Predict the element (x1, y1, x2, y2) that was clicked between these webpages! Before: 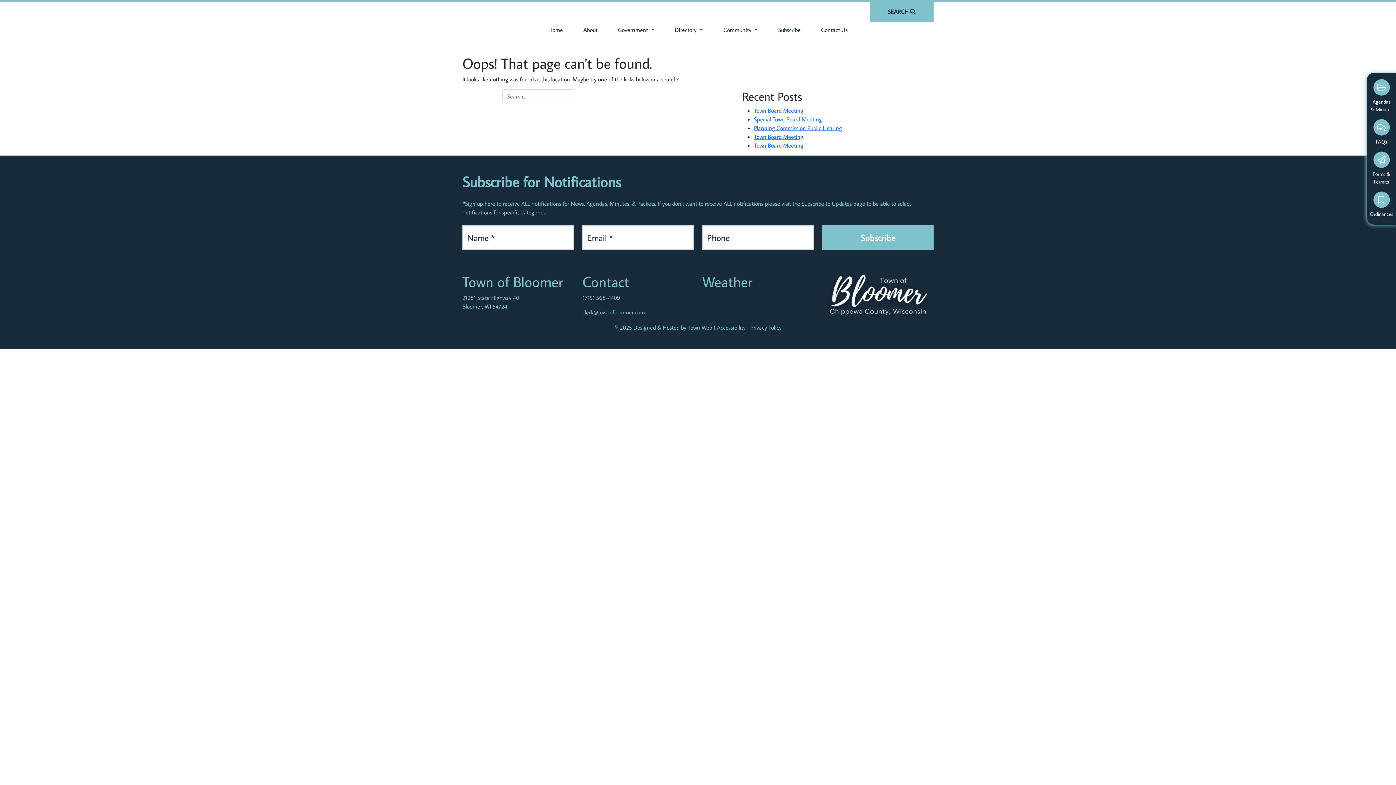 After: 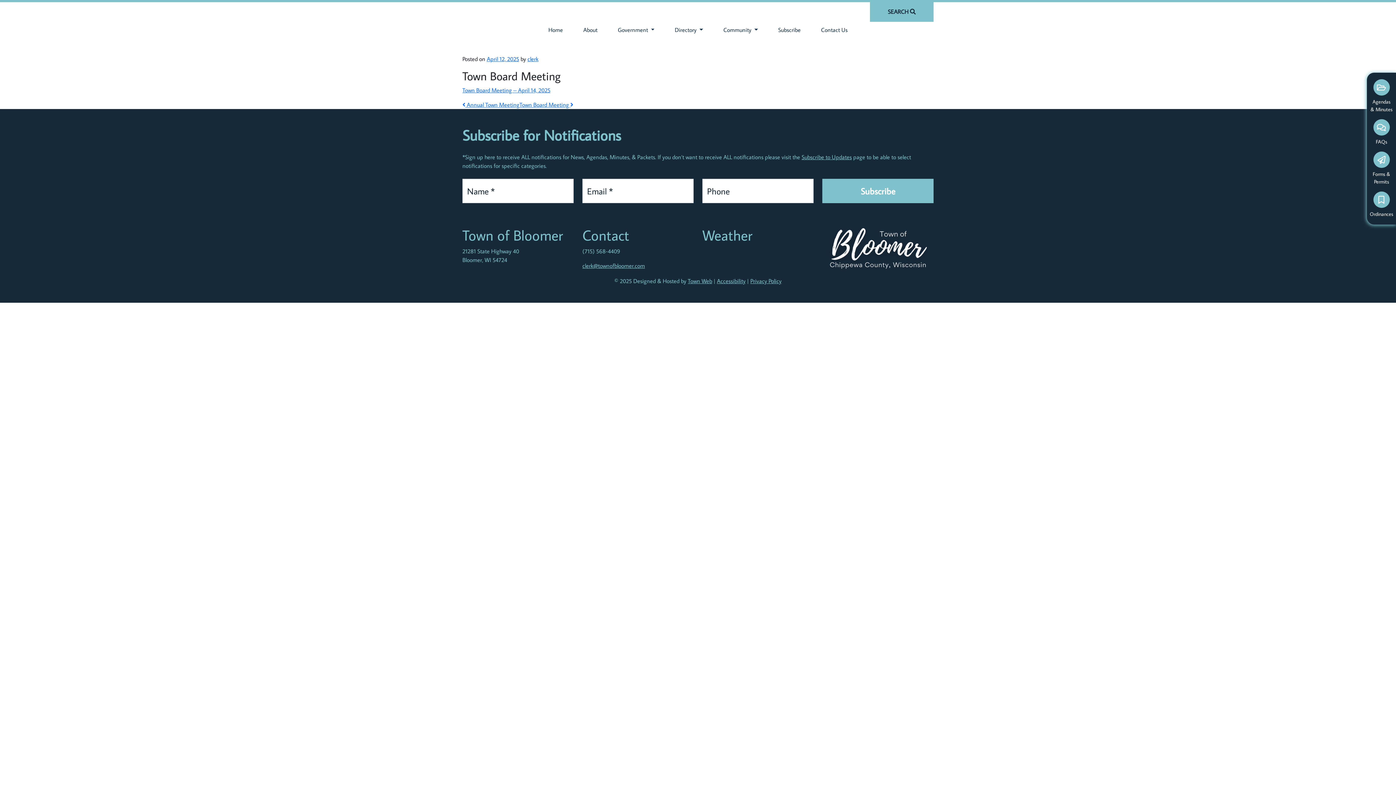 Action: bbox: (754, 141, 803, 149) label: Town Board Meeting